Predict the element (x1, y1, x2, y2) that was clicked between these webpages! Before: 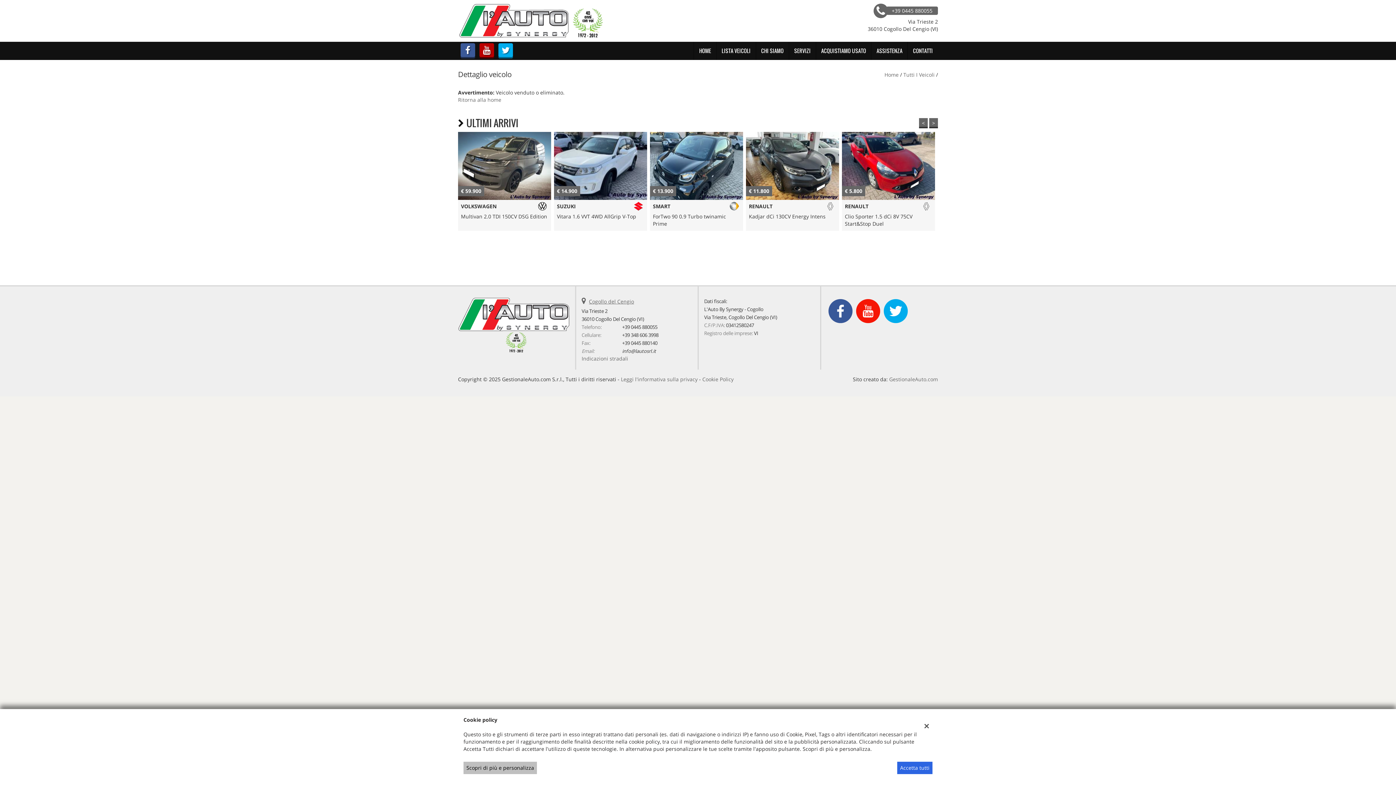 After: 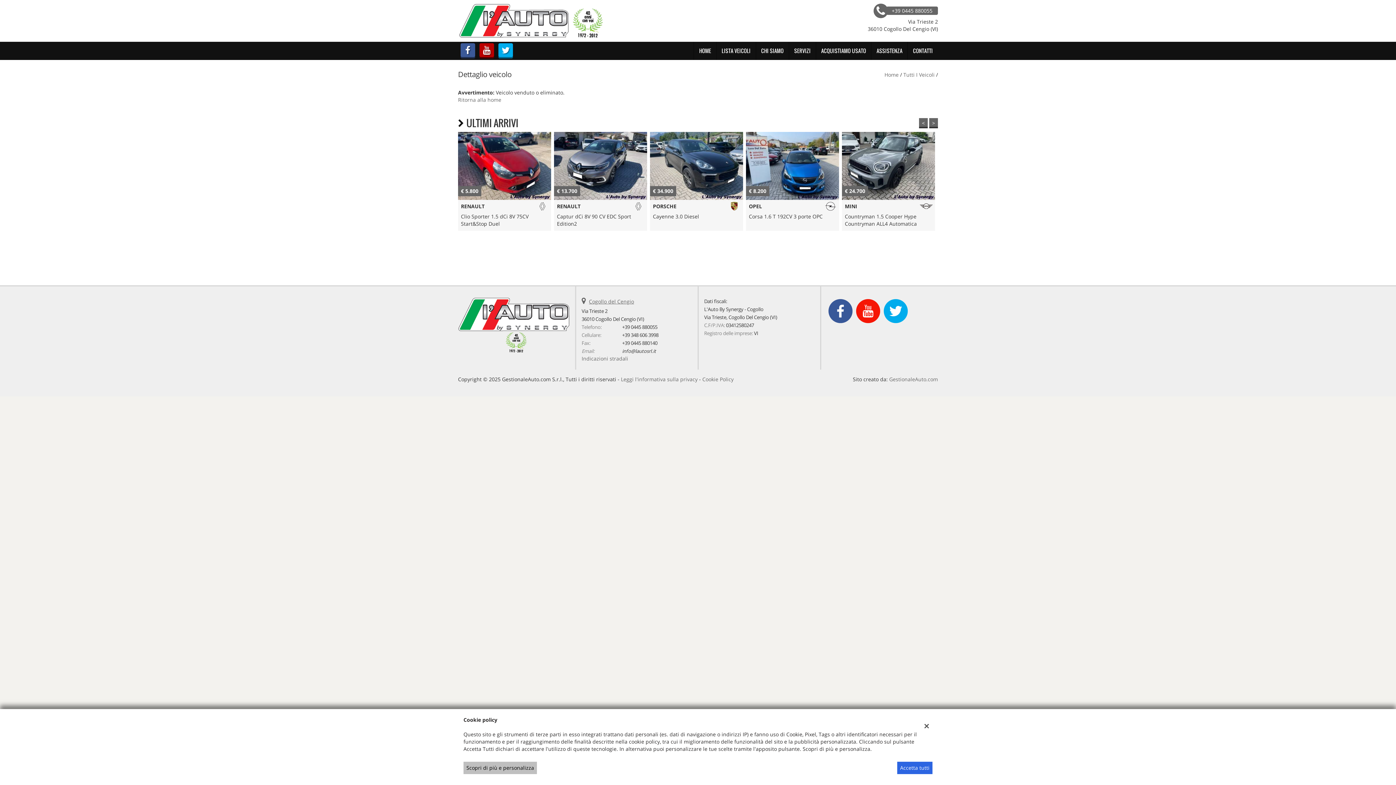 Action: bbox: (884, 307, 908, 314)